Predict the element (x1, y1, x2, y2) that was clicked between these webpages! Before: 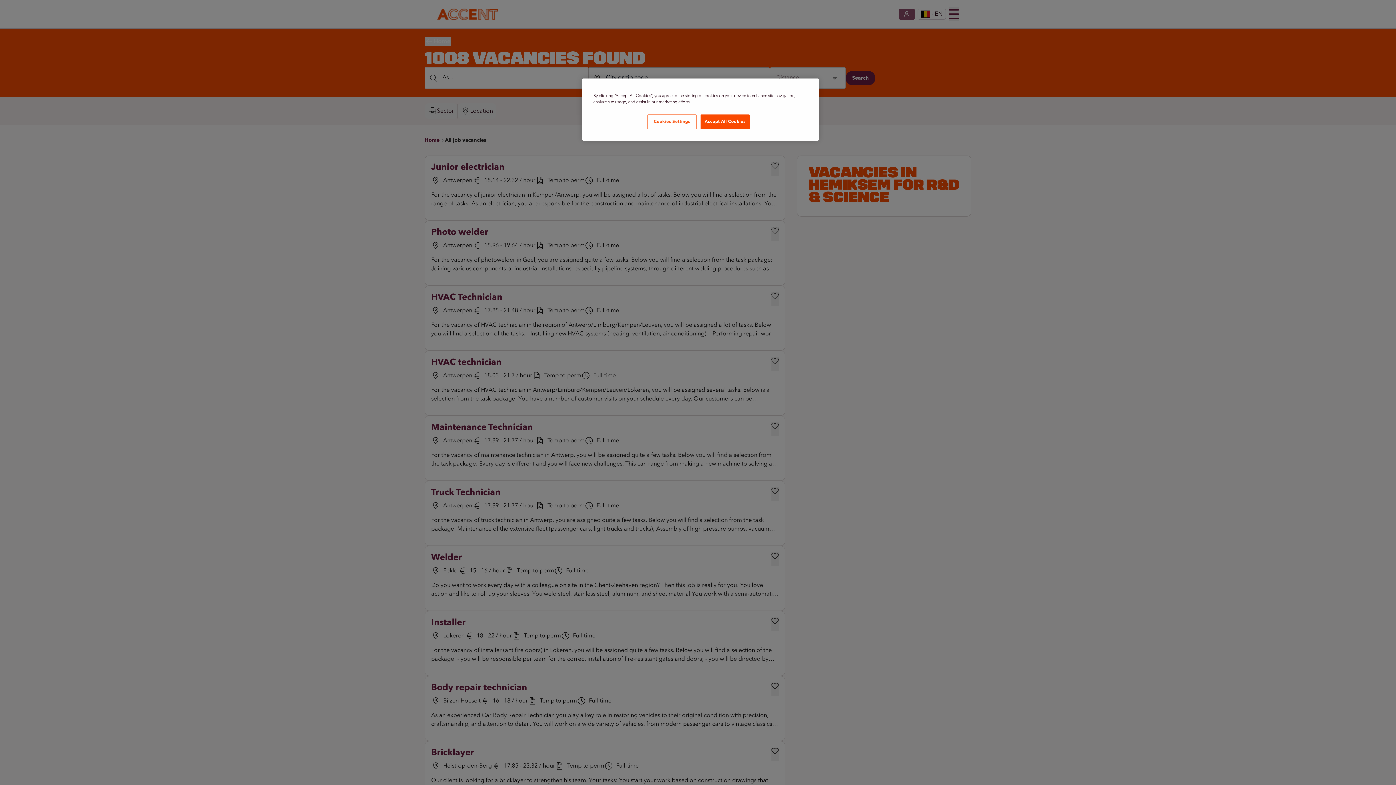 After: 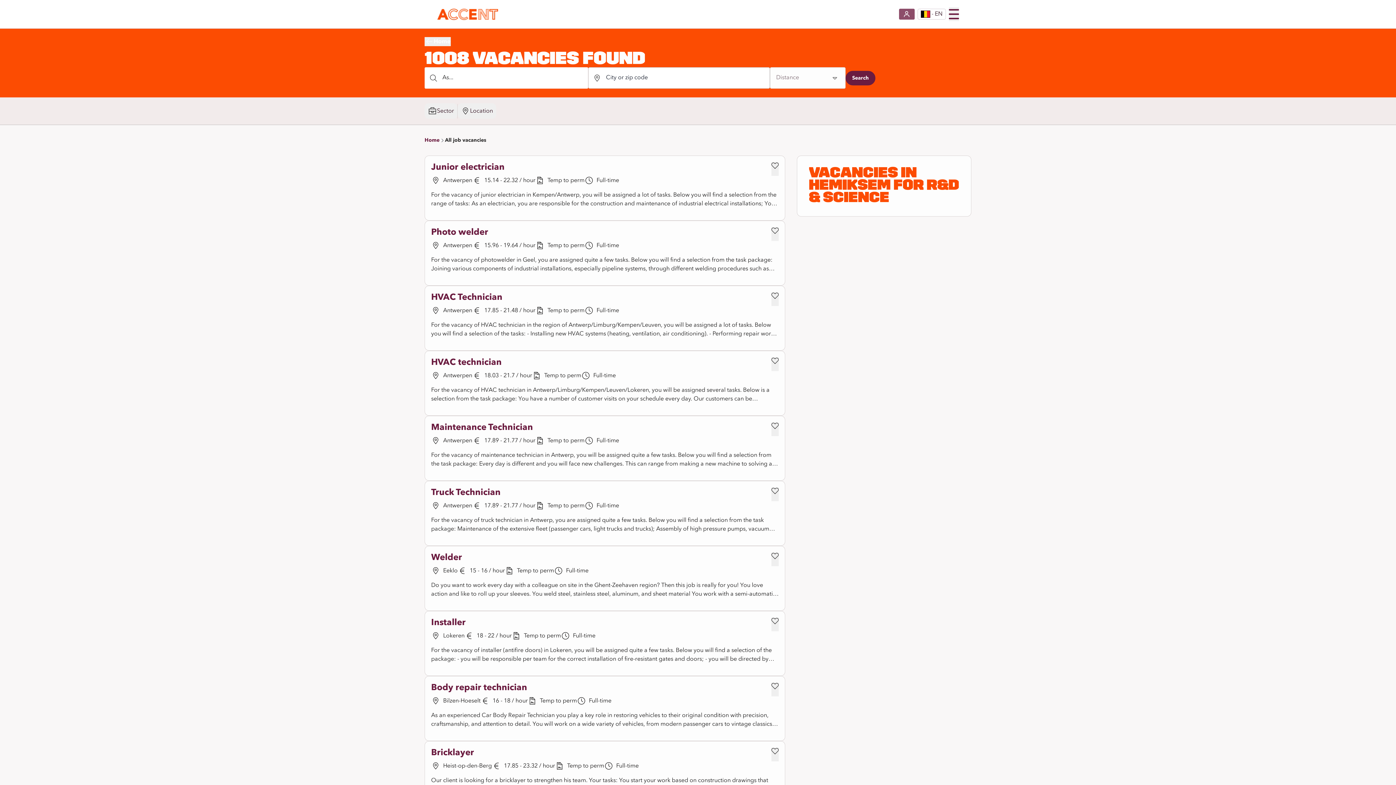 Action: label: Accept All Cookies bbox: (700, 114, 749, 129)